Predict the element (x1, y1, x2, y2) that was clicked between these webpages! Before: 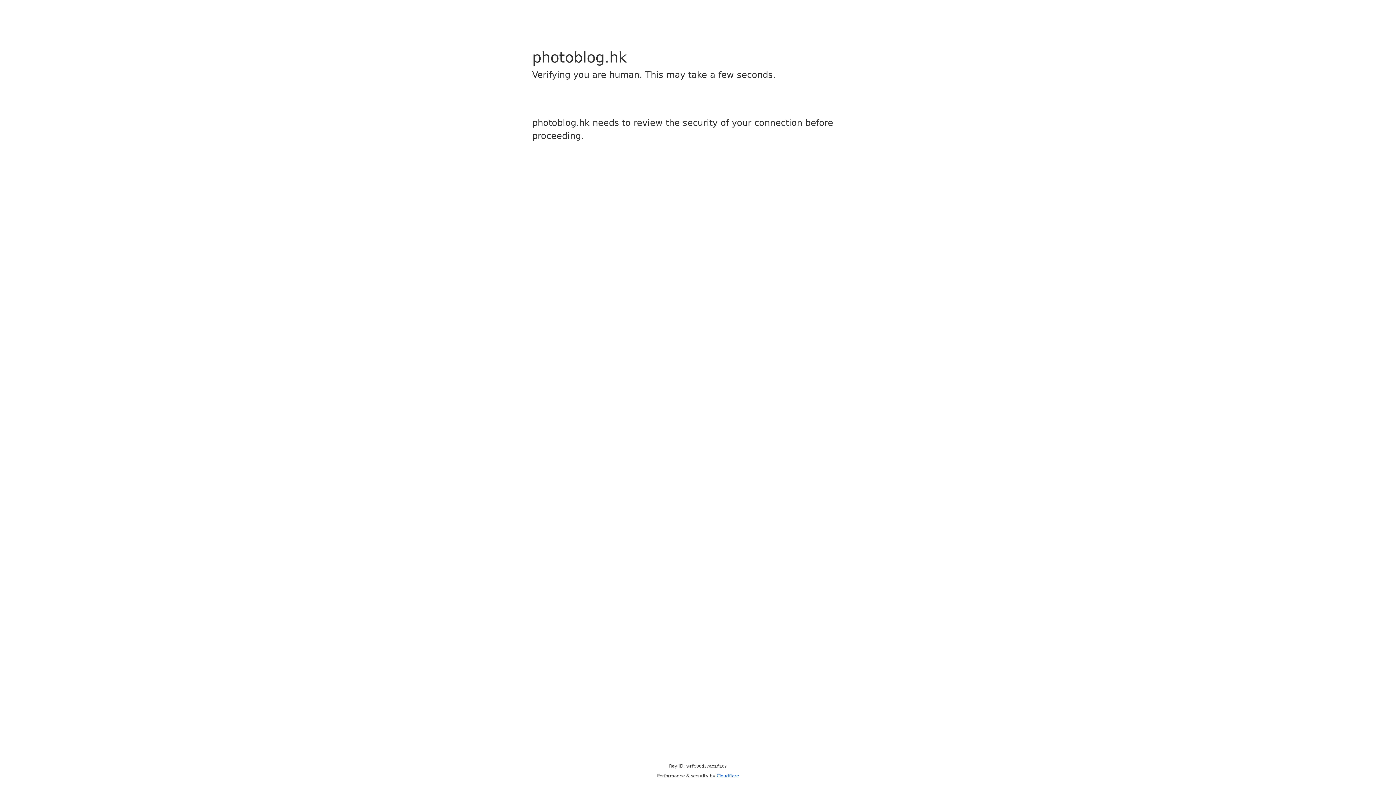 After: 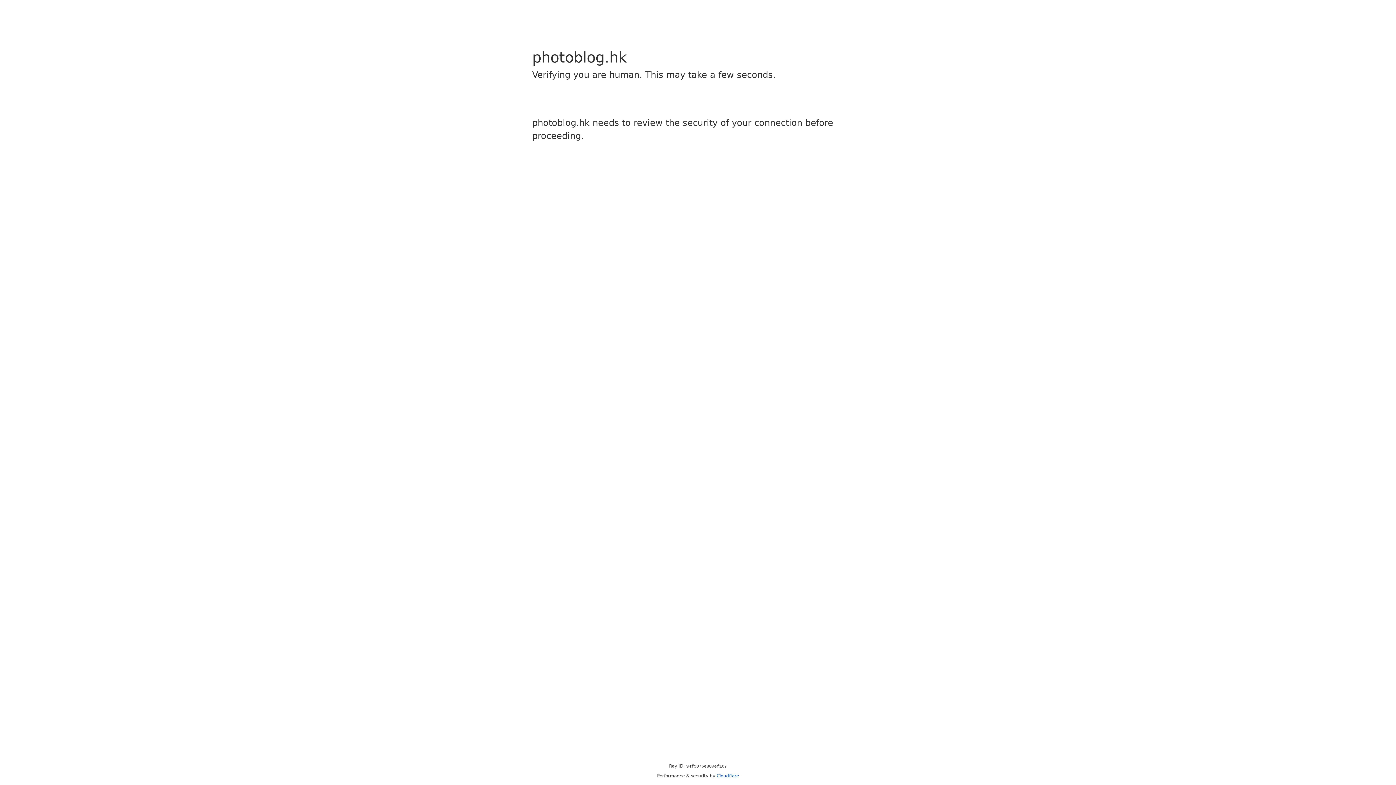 Action: label: Cloudflare bbox: (716, 773, 739, 778)